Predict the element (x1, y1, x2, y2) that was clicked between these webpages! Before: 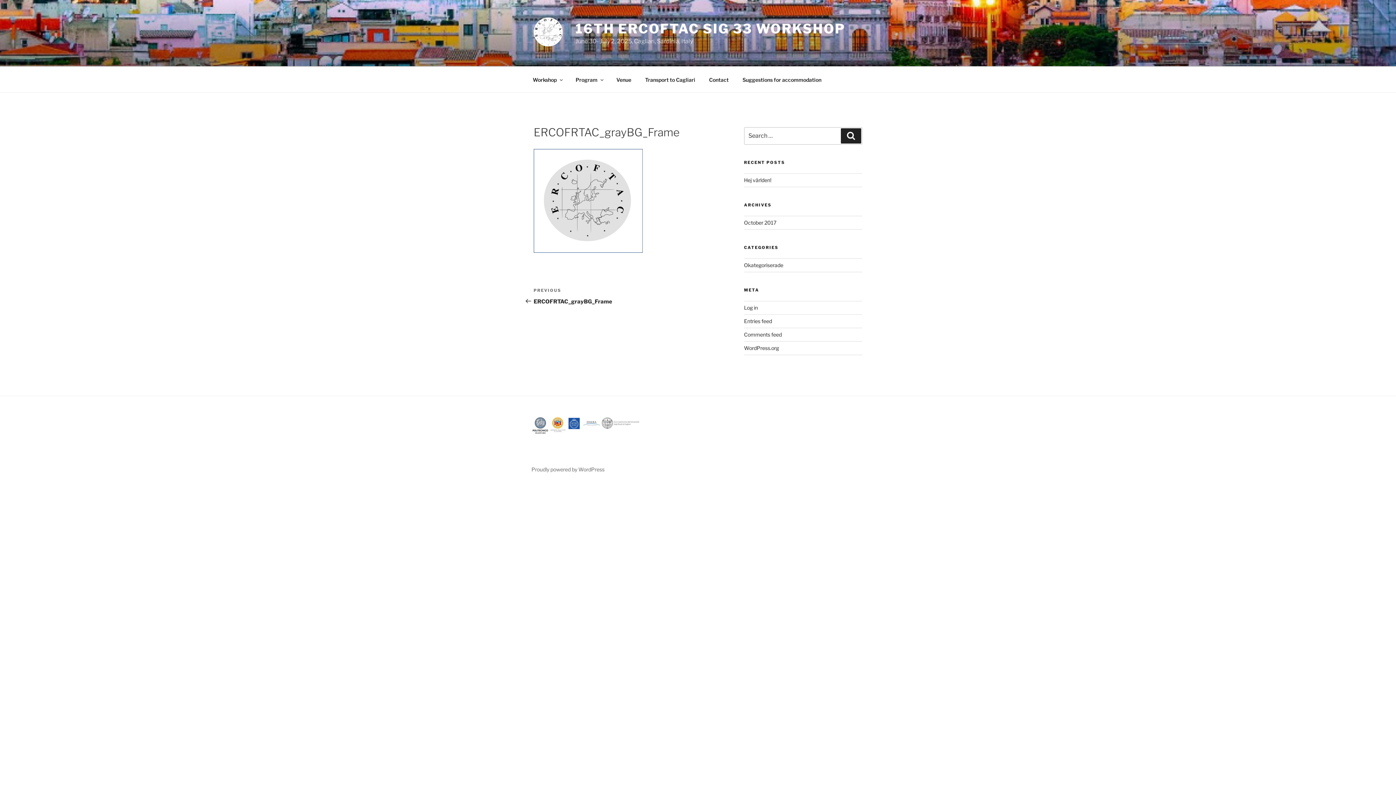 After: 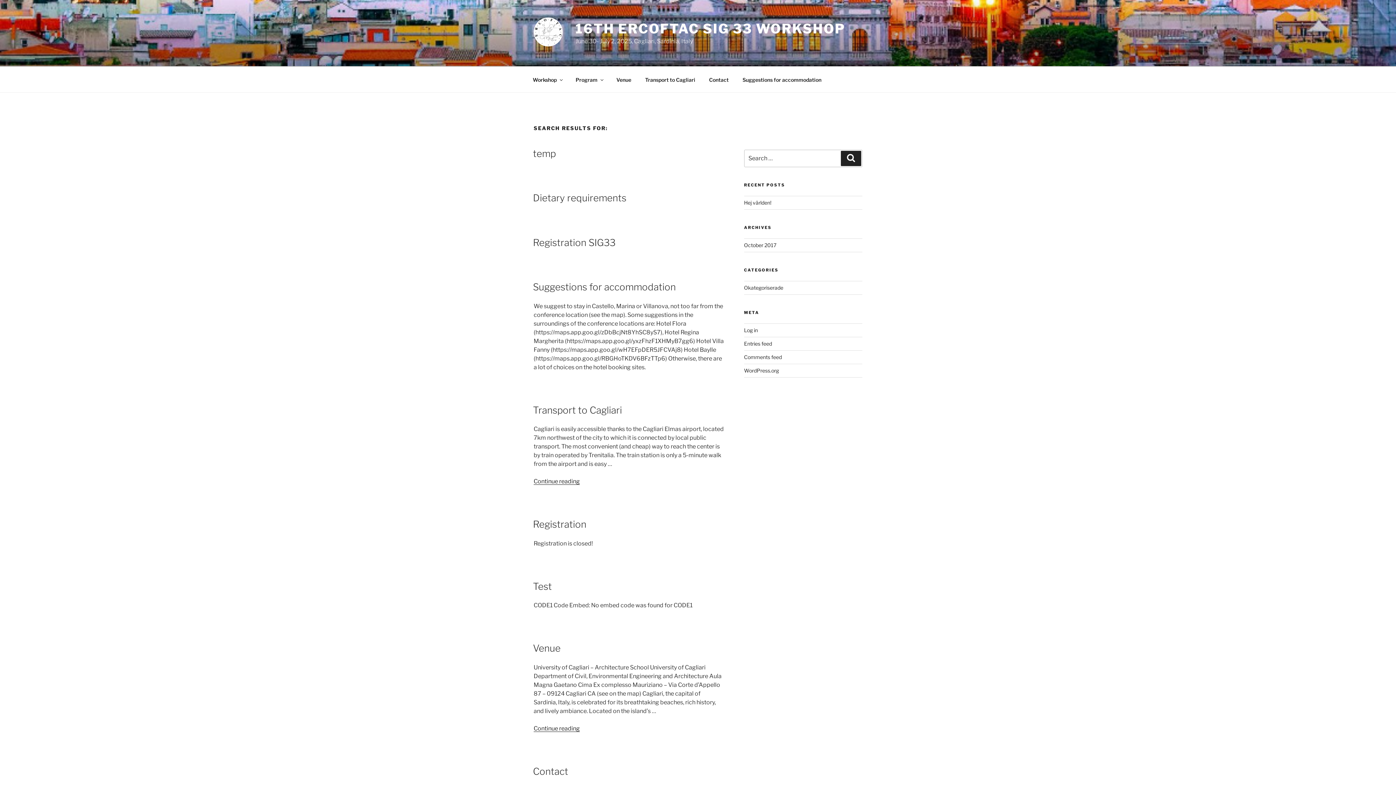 Action: label: Search bbox: (841, 128, 861, 143)